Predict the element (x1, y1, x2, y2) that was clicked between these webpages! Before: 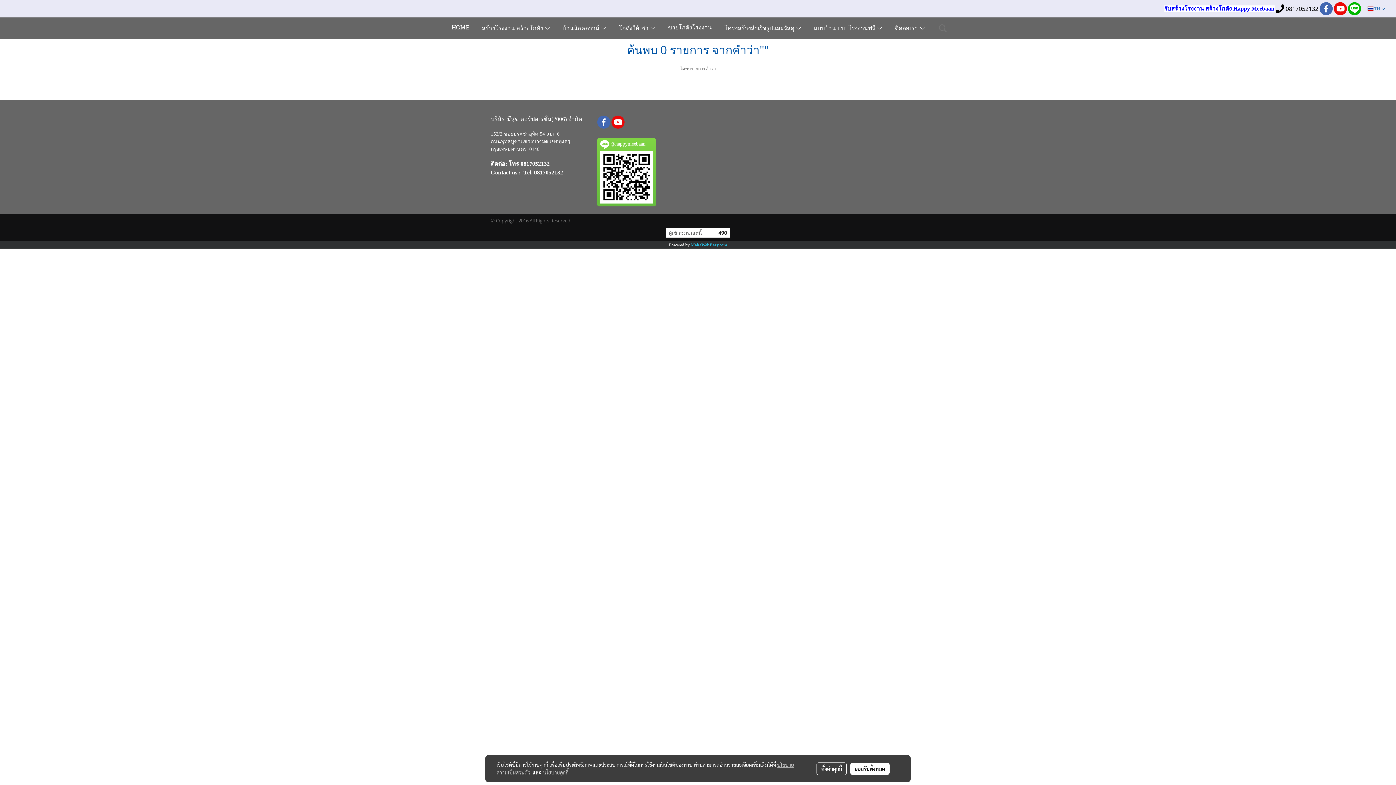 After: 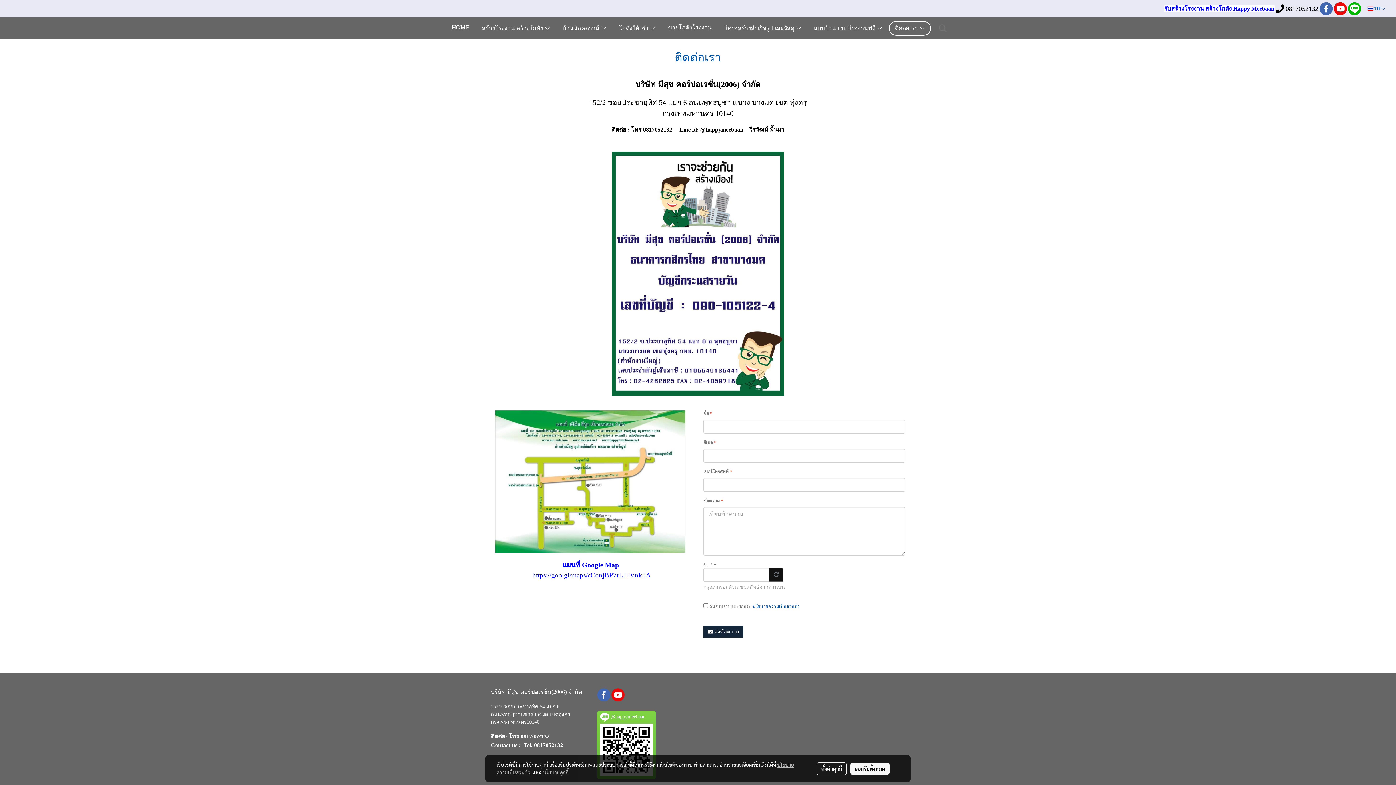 Action: bbox: (889, 21, 931, 35) label: ติดต่อเรา 